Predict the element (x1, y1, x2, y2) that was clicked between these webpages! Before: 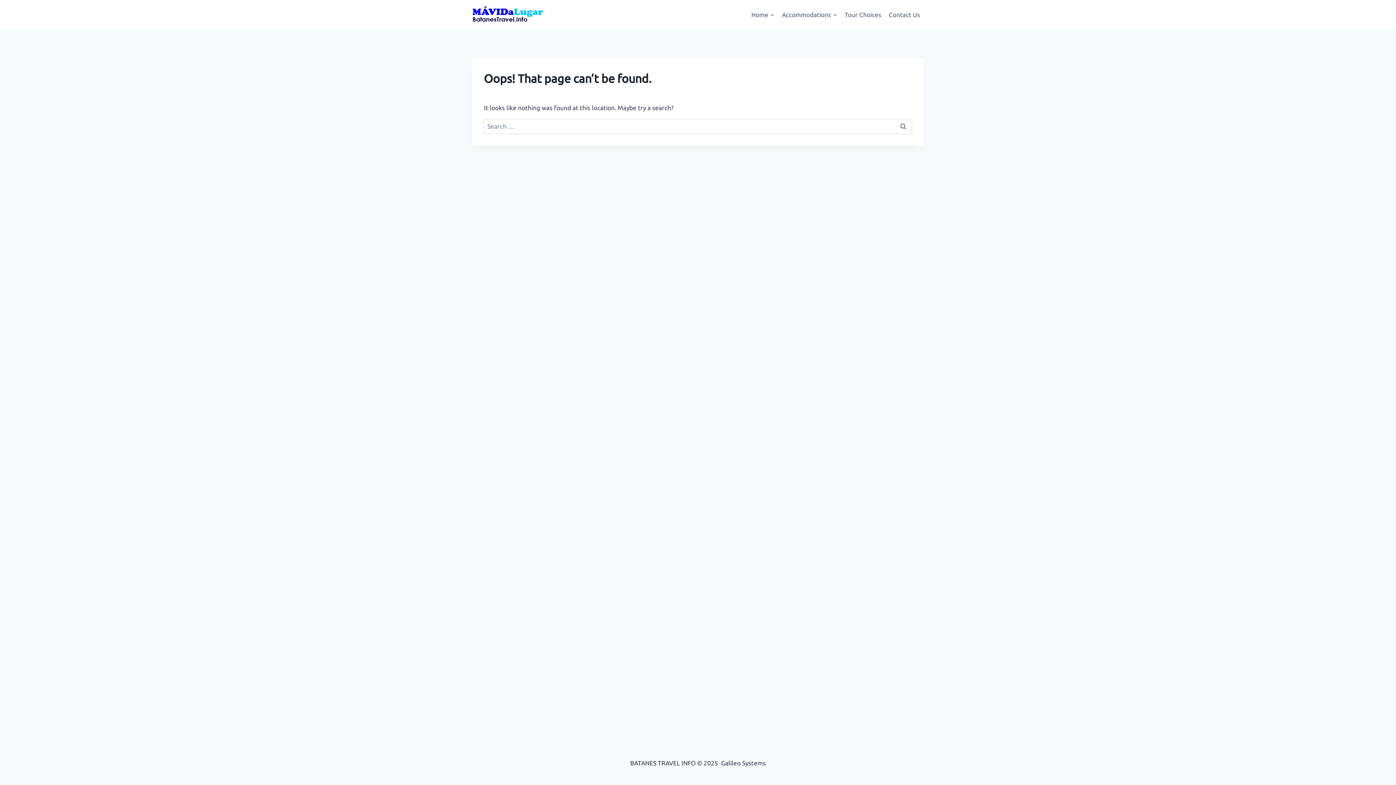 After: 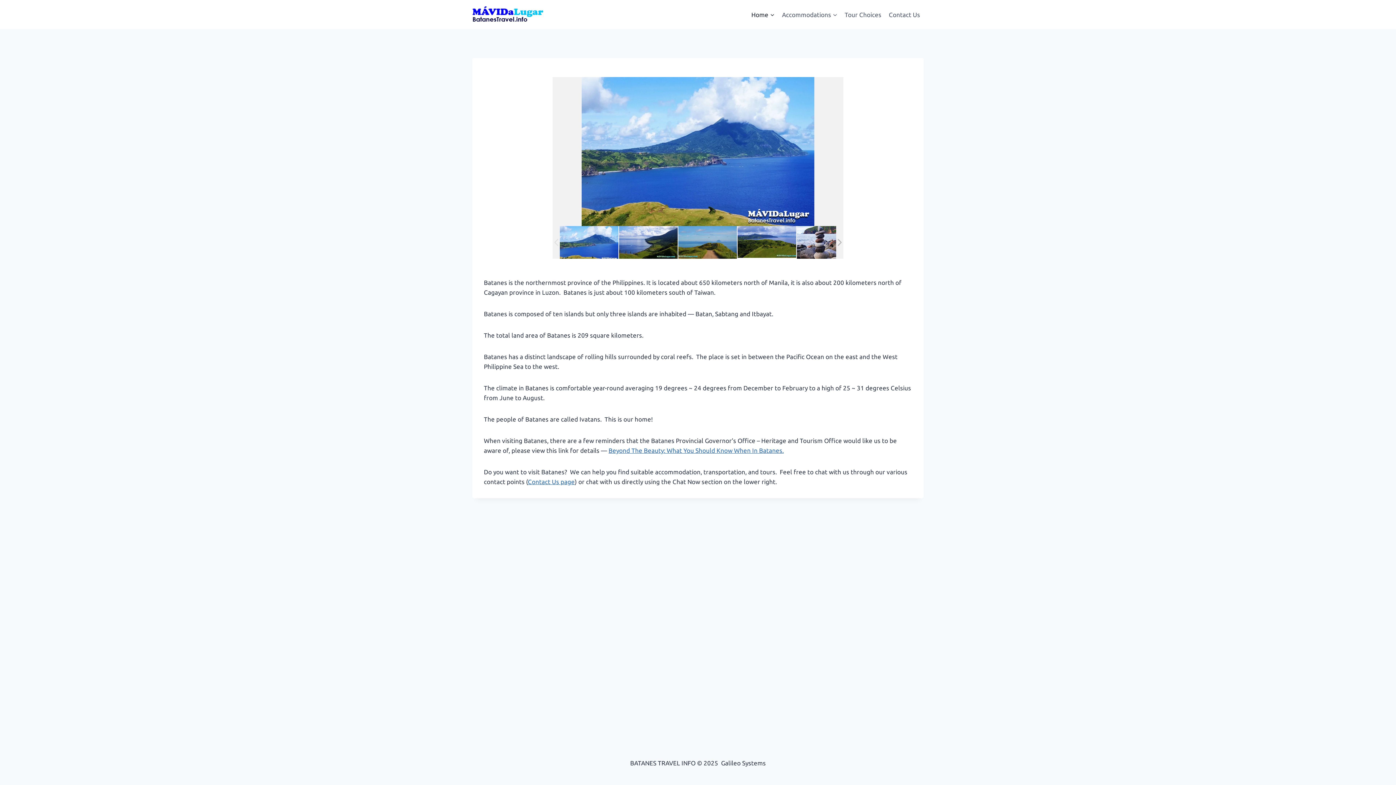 Action: bbox: (747, 5, 778, 23) label: Home